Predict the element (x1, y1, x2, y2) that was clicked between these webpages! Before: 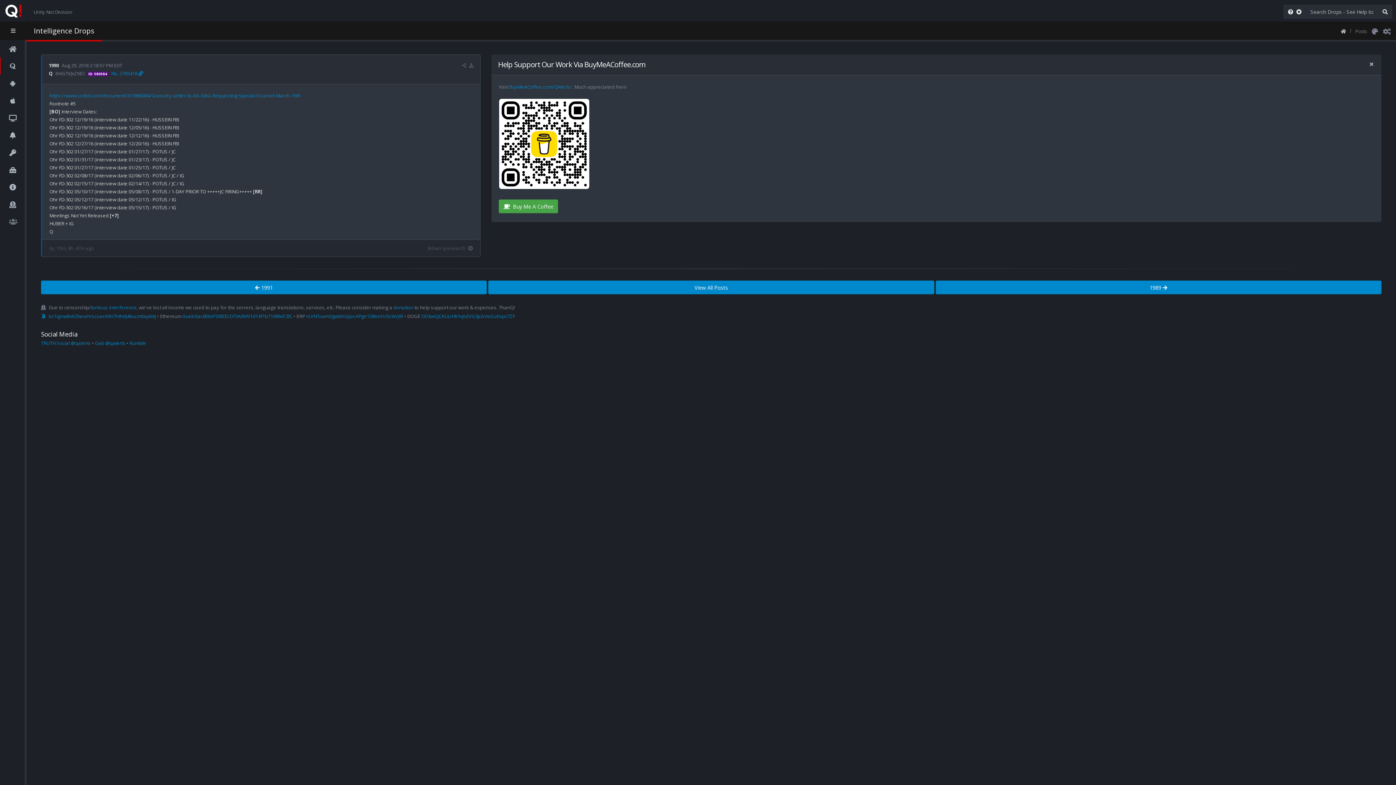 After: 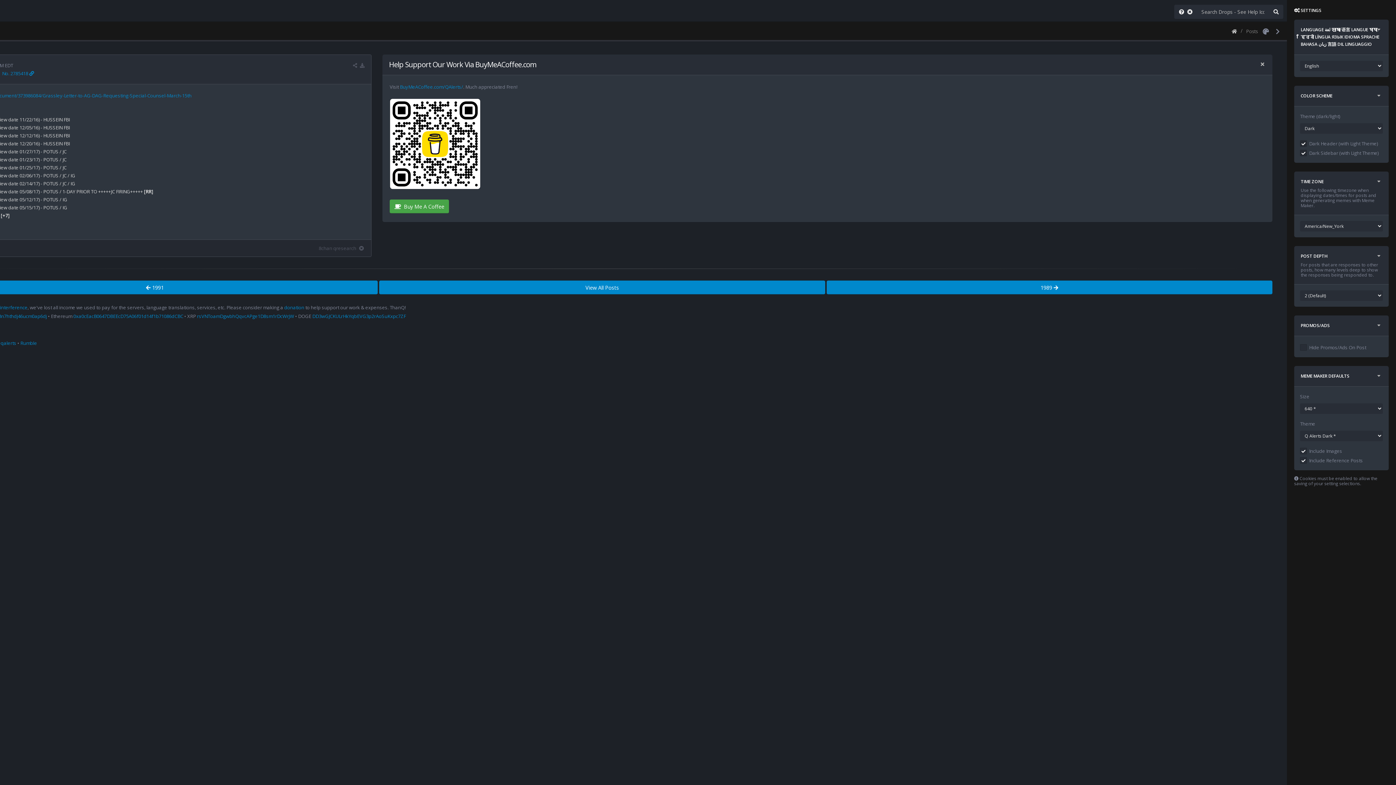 Action: bbox: (1378, 21, 1396, 40)